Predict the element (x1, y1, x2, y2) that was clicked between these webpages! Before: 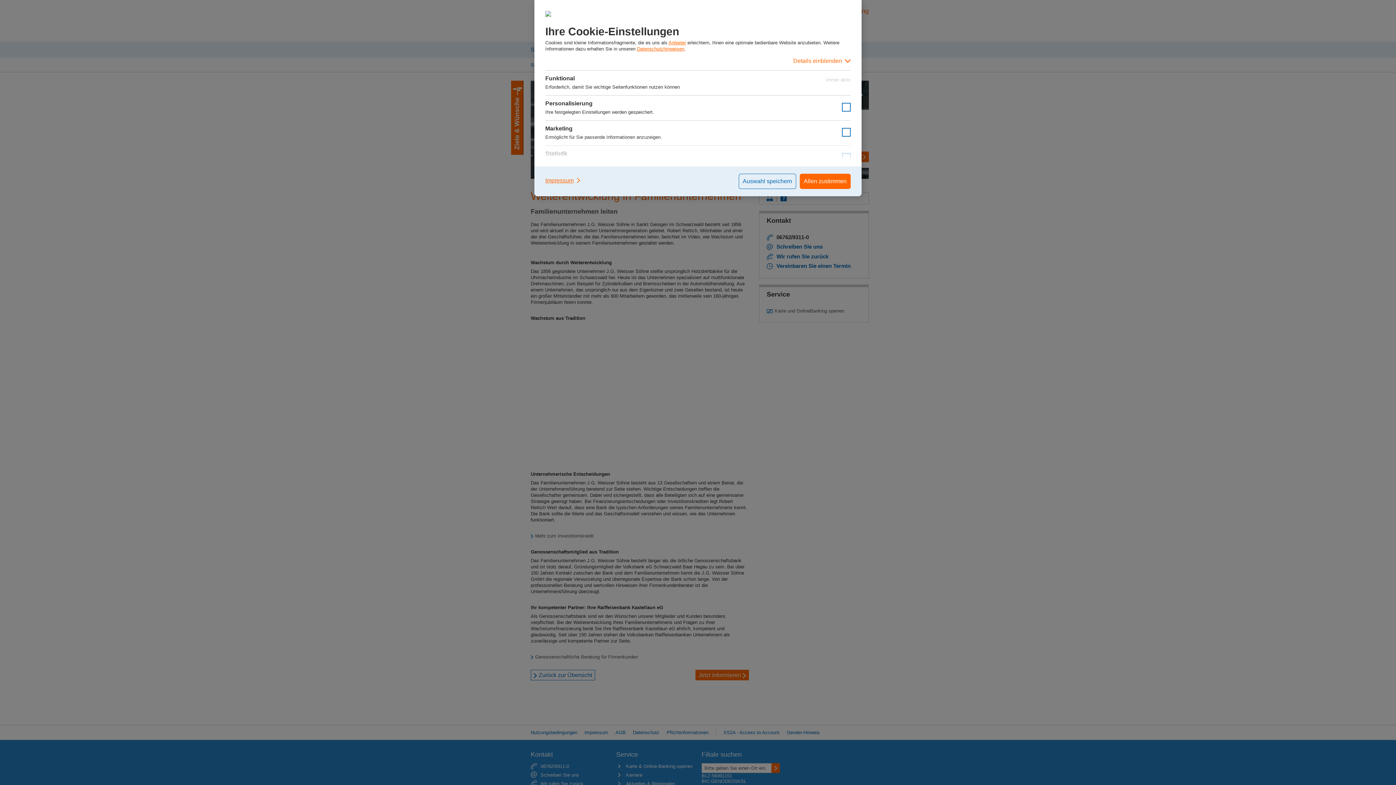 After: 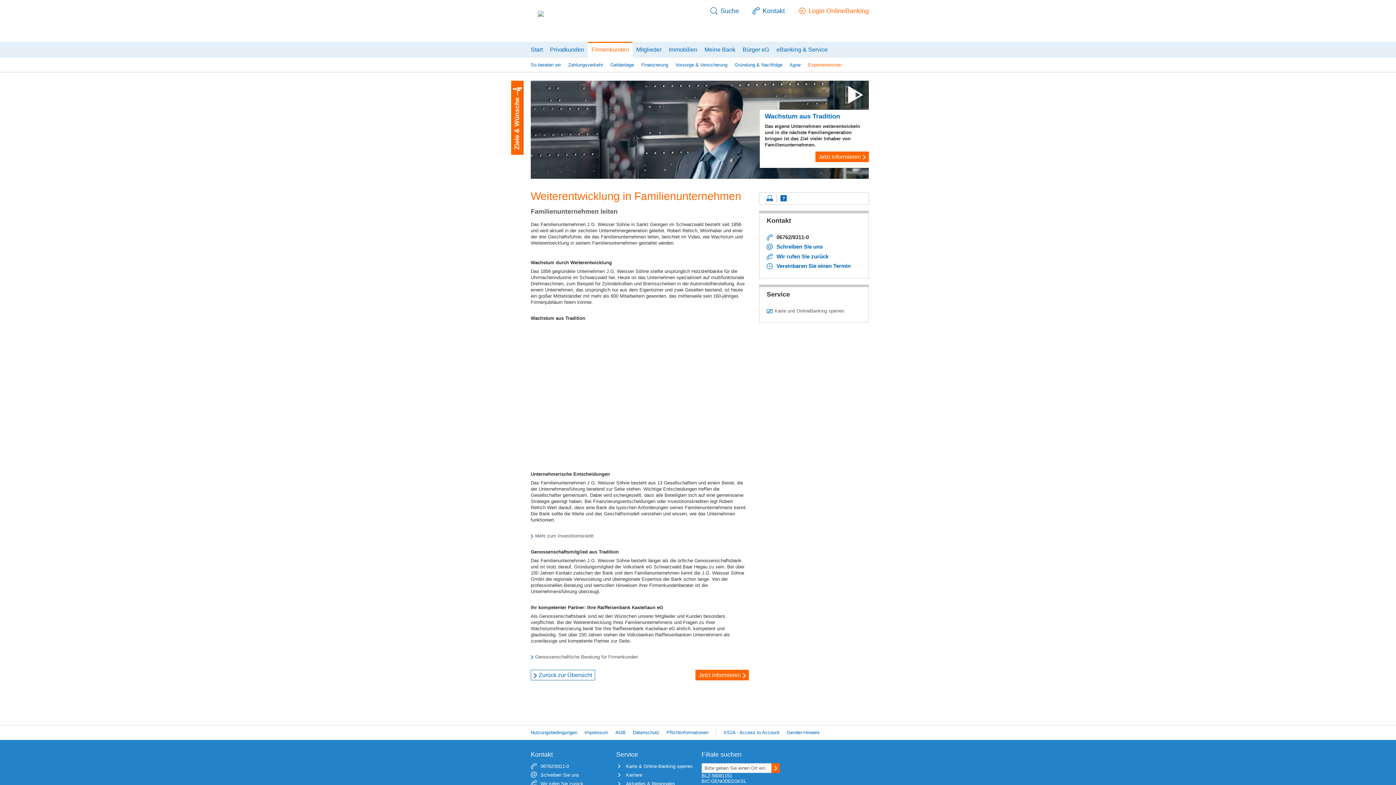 Action: bbox: (738, 173, 796, 189) label: Auswahl speichern